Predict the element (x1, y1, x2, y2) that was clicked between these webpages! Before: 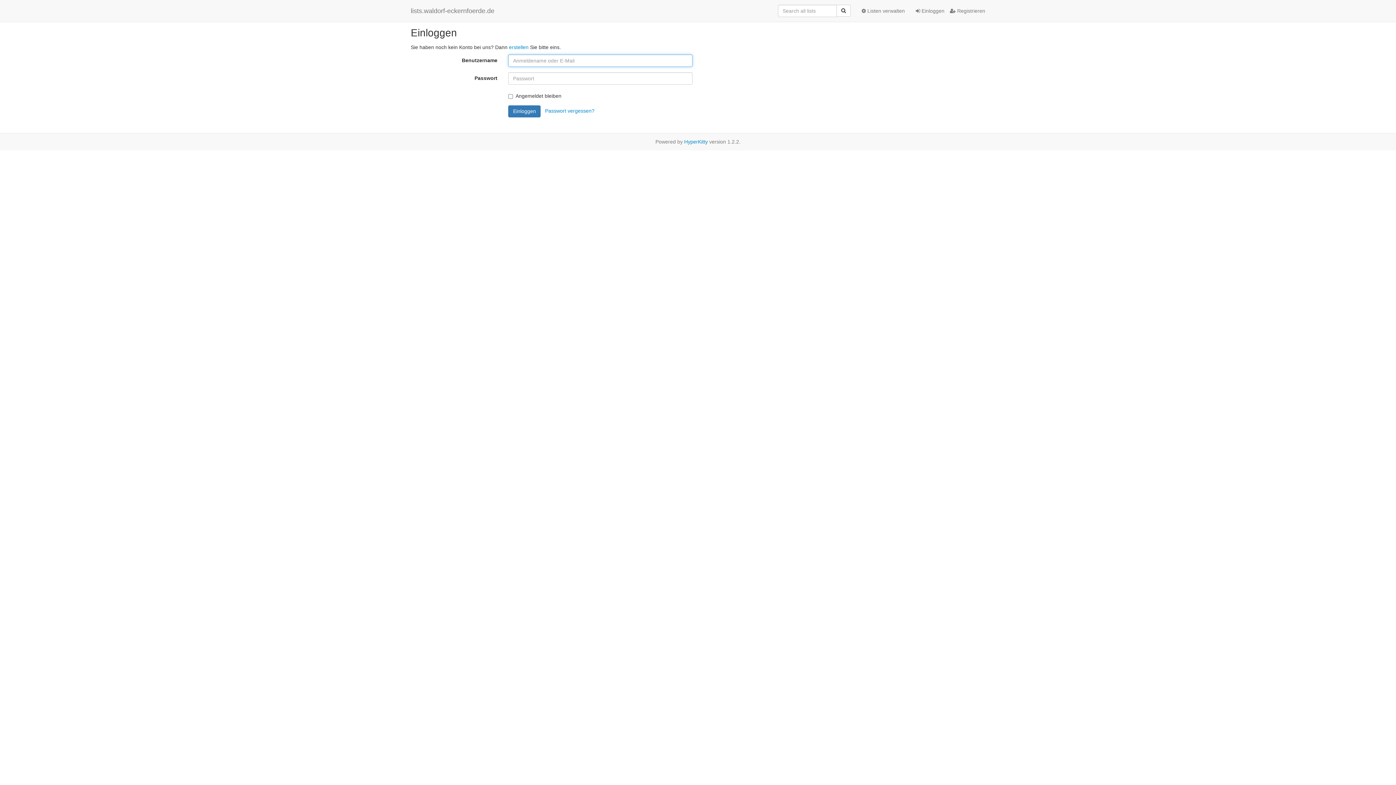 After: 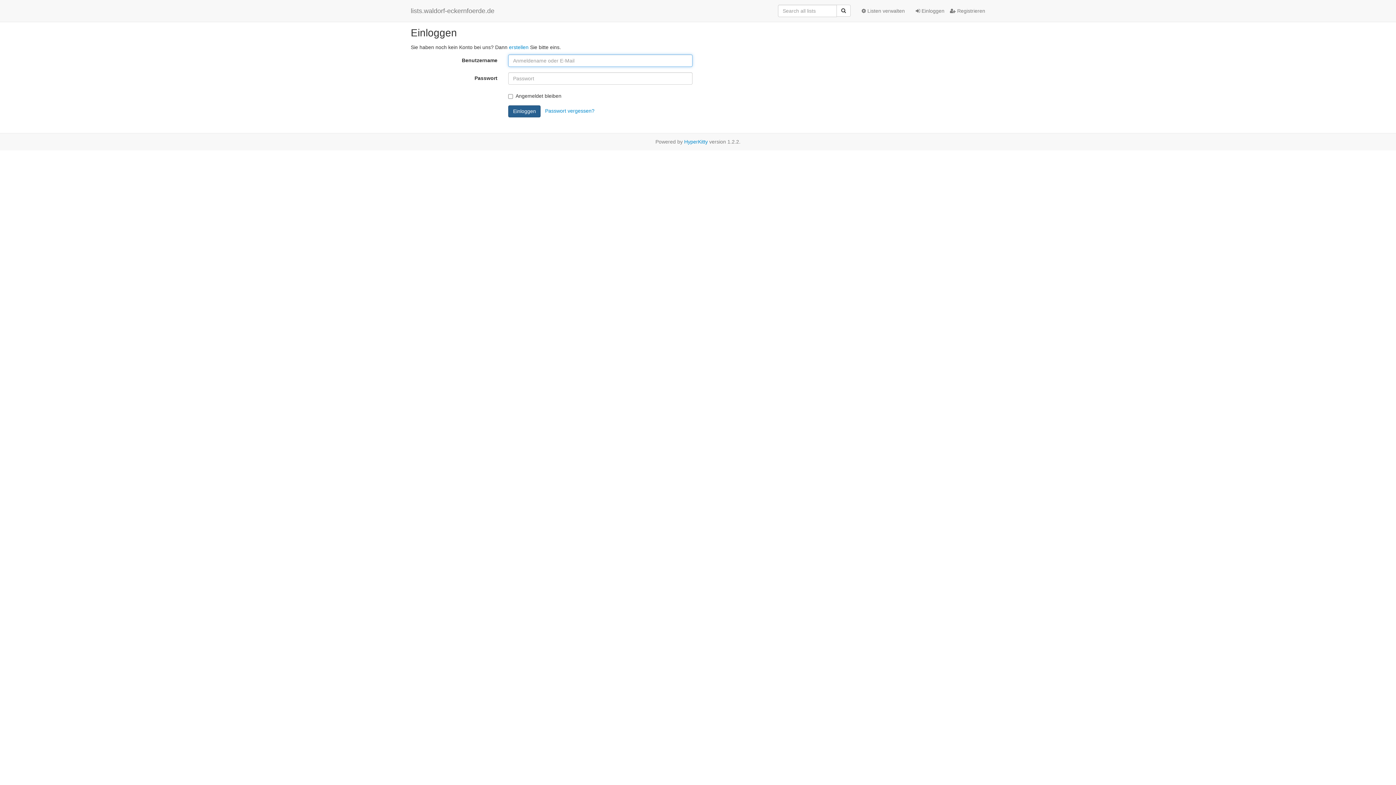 Action: bbox: (508, 105, 540, 117) label: Einloggen